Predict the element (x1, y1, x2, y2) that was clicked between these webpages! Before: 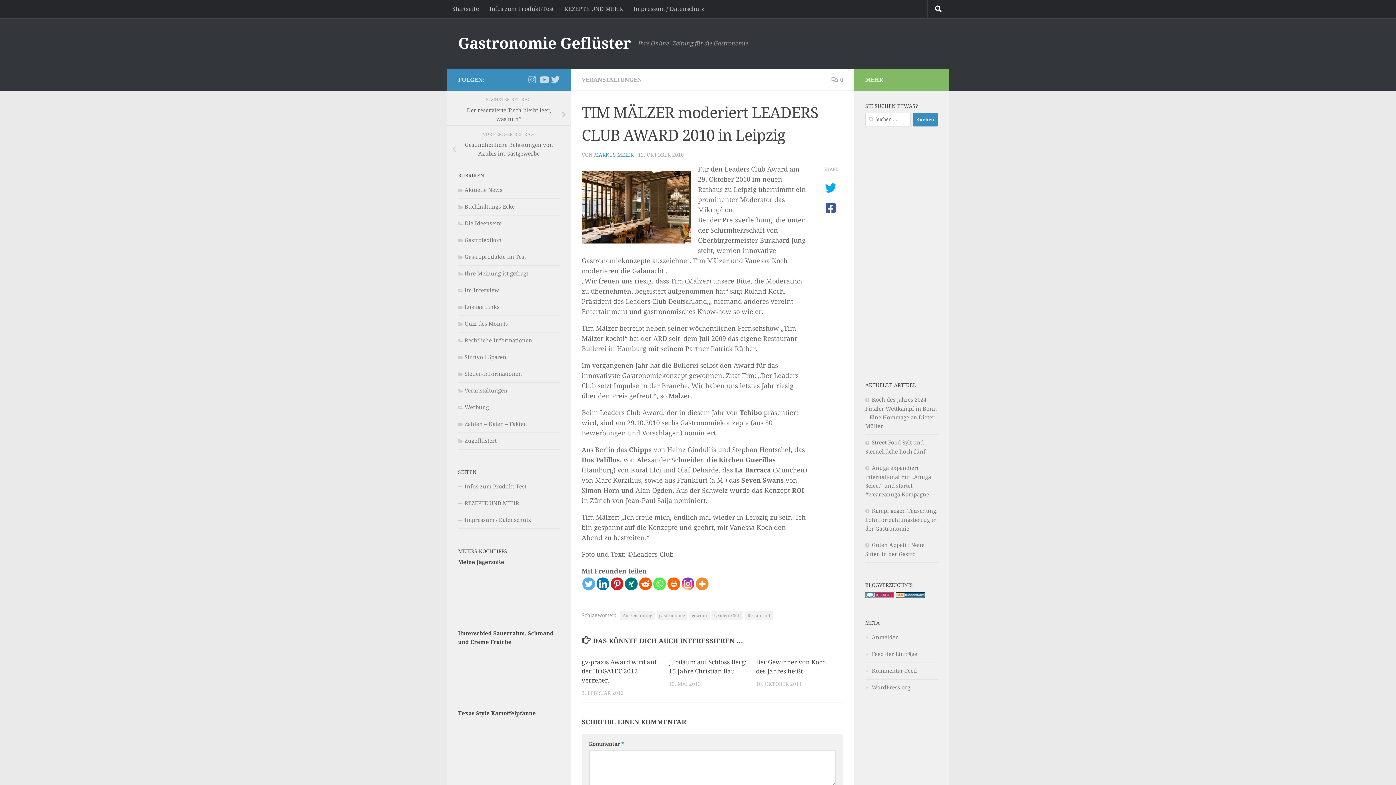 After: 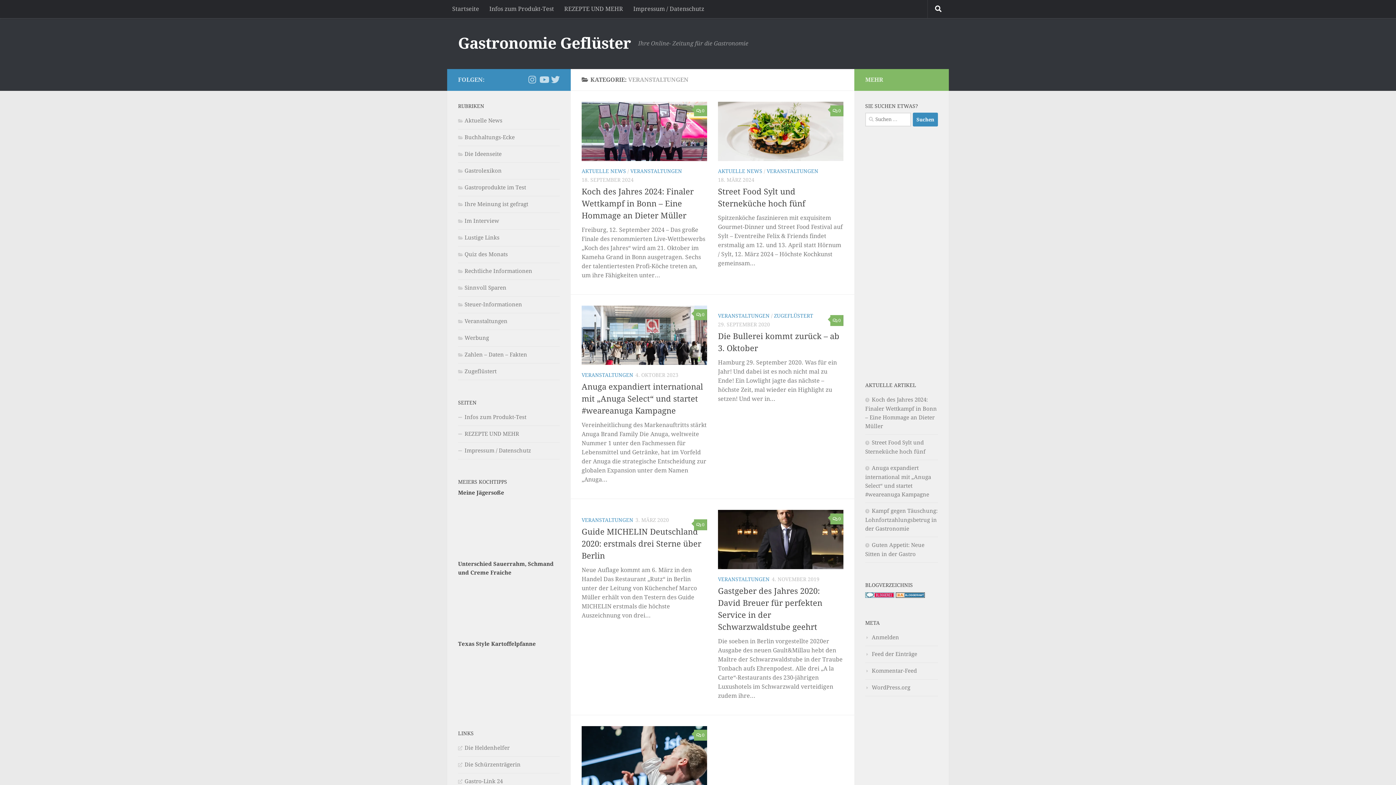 Action: bbox: (458, 387, 507, 394) label: Veranstaltungen